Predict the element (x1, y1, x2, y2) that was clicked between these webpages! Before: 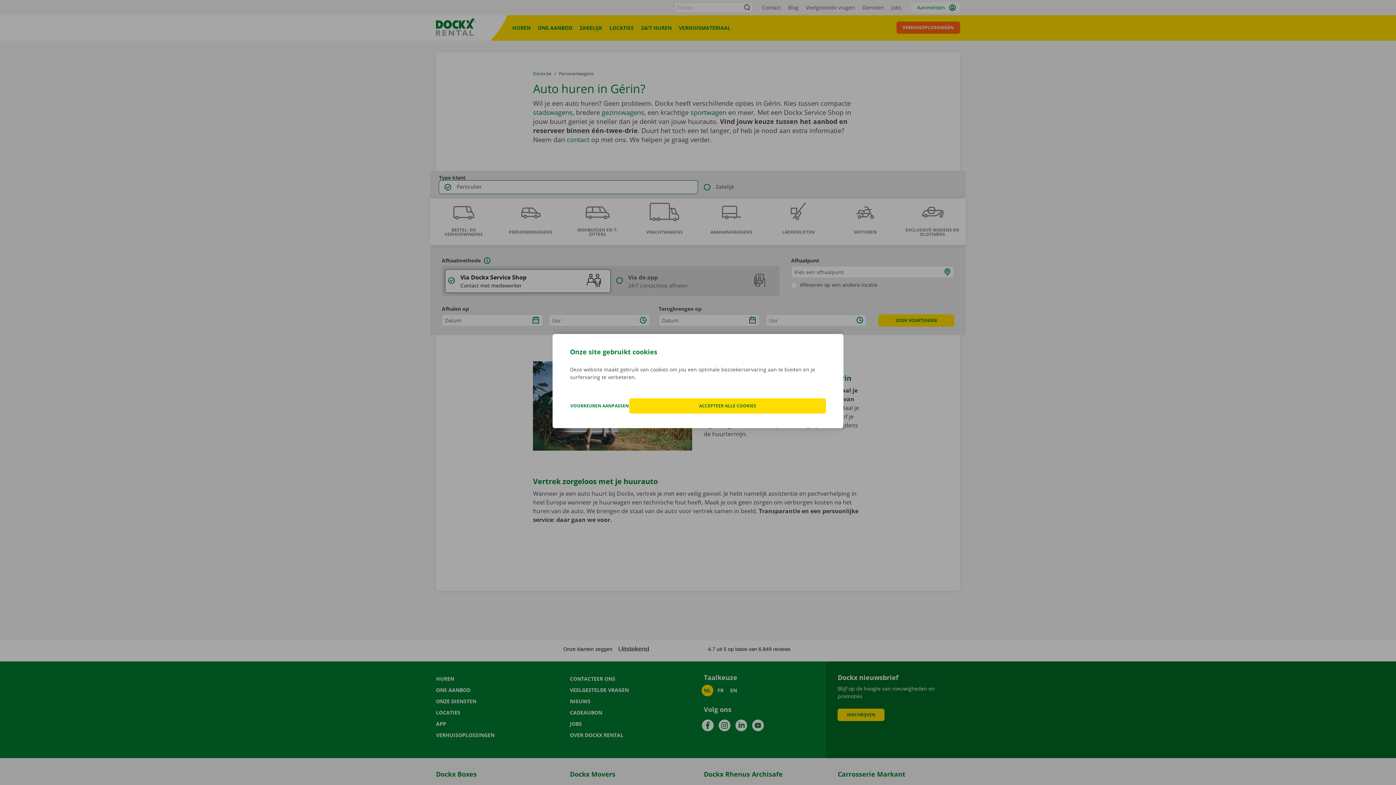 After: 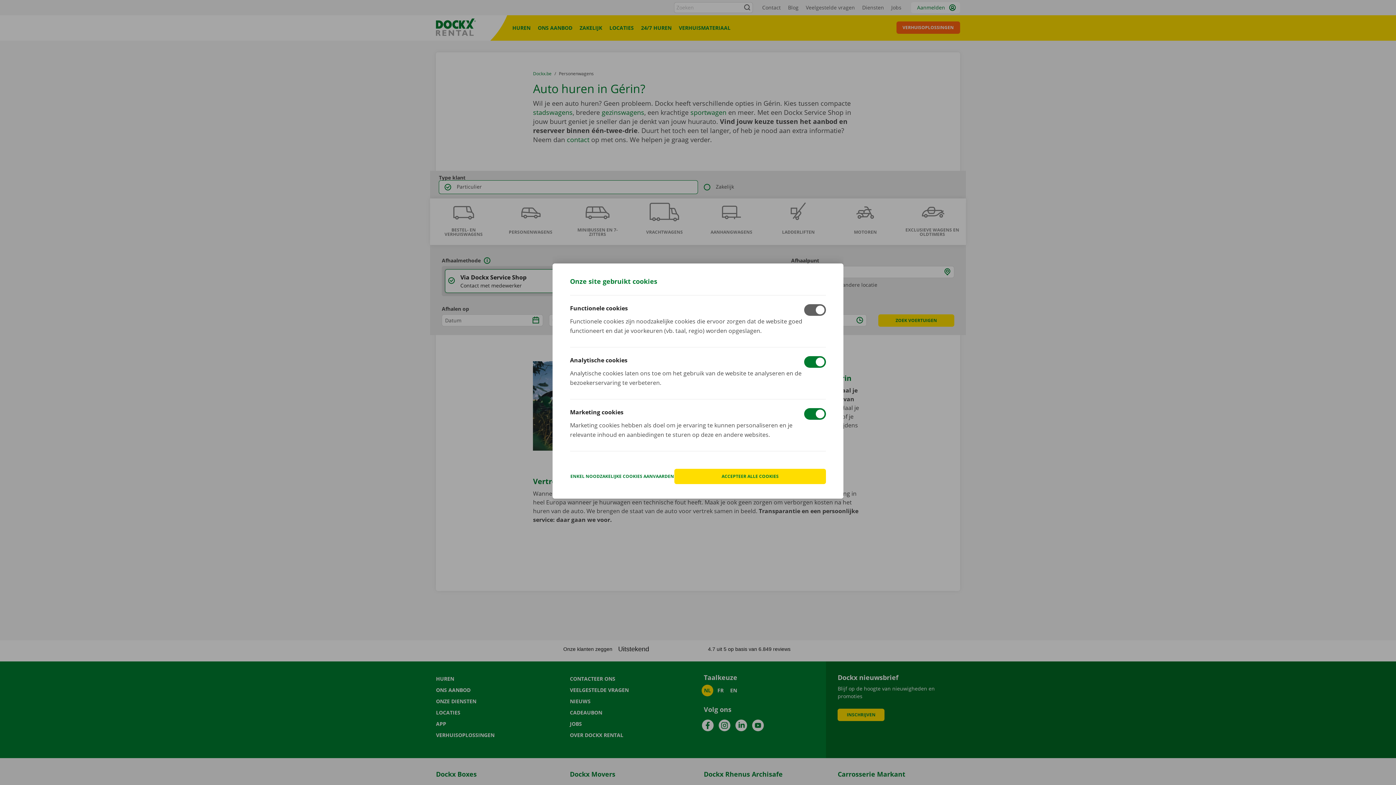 Action: label: VOORKEUREN AANPASSEN bbox: (570, 398, 629, 413)